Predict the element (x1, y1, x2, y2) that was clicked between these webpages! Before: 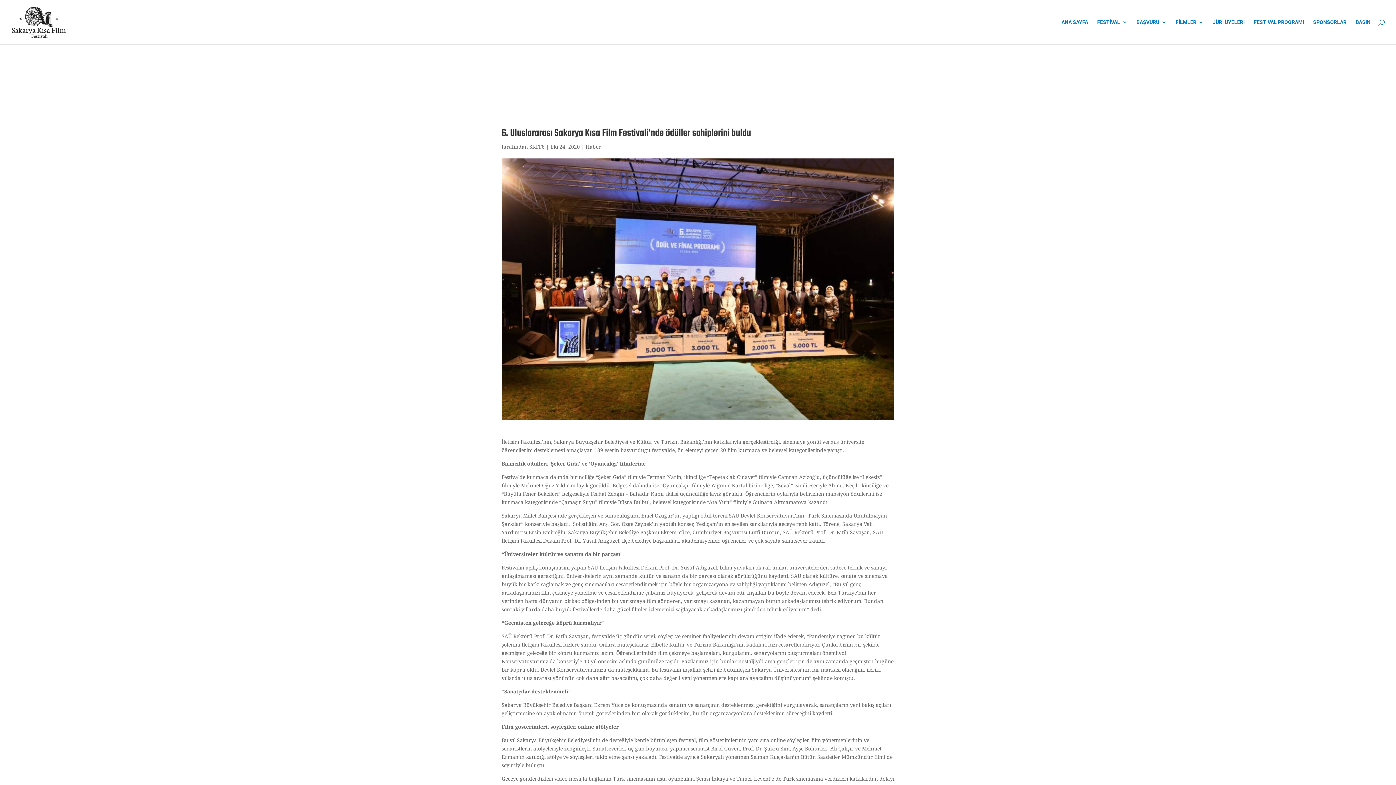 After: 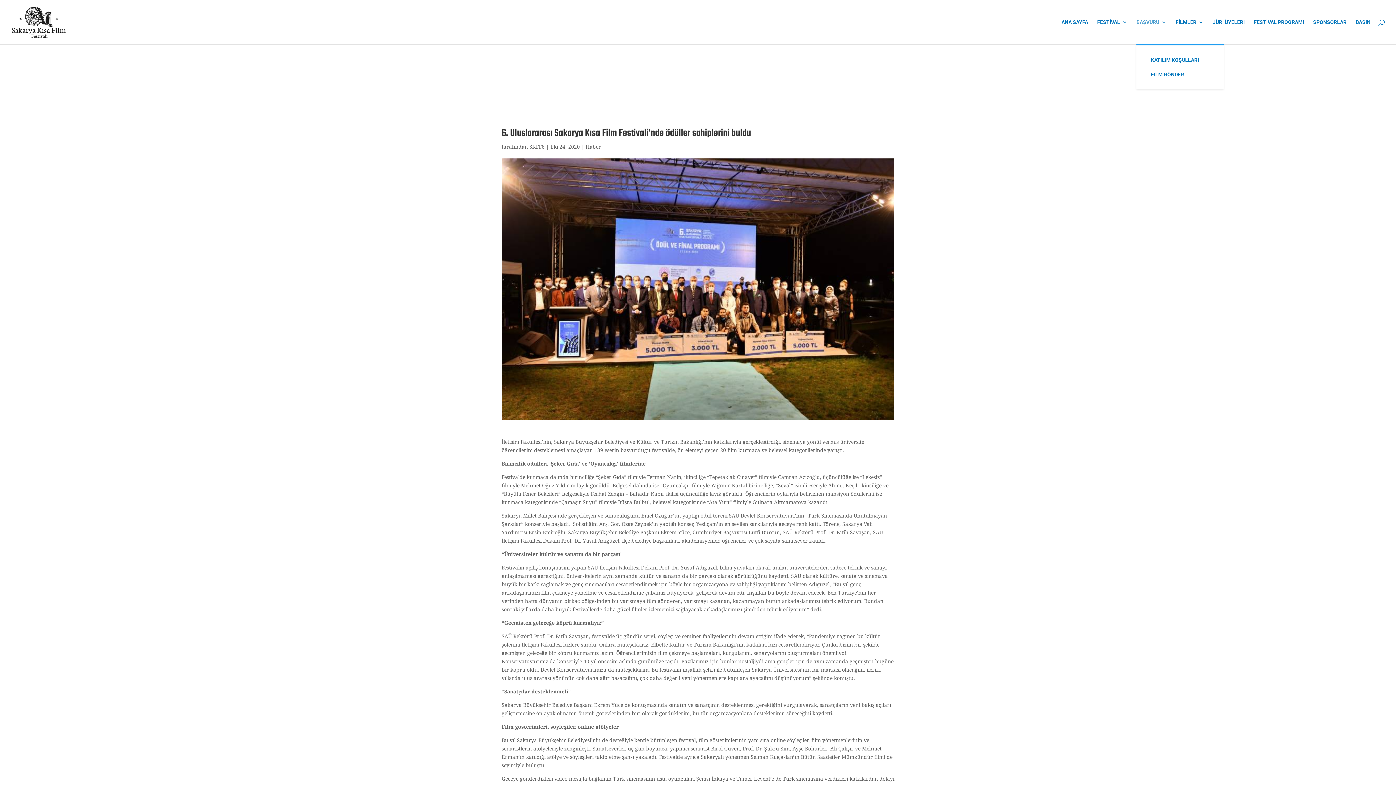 Action: label: BAŞVURU bbox: (1136, 19, 1166, 44)